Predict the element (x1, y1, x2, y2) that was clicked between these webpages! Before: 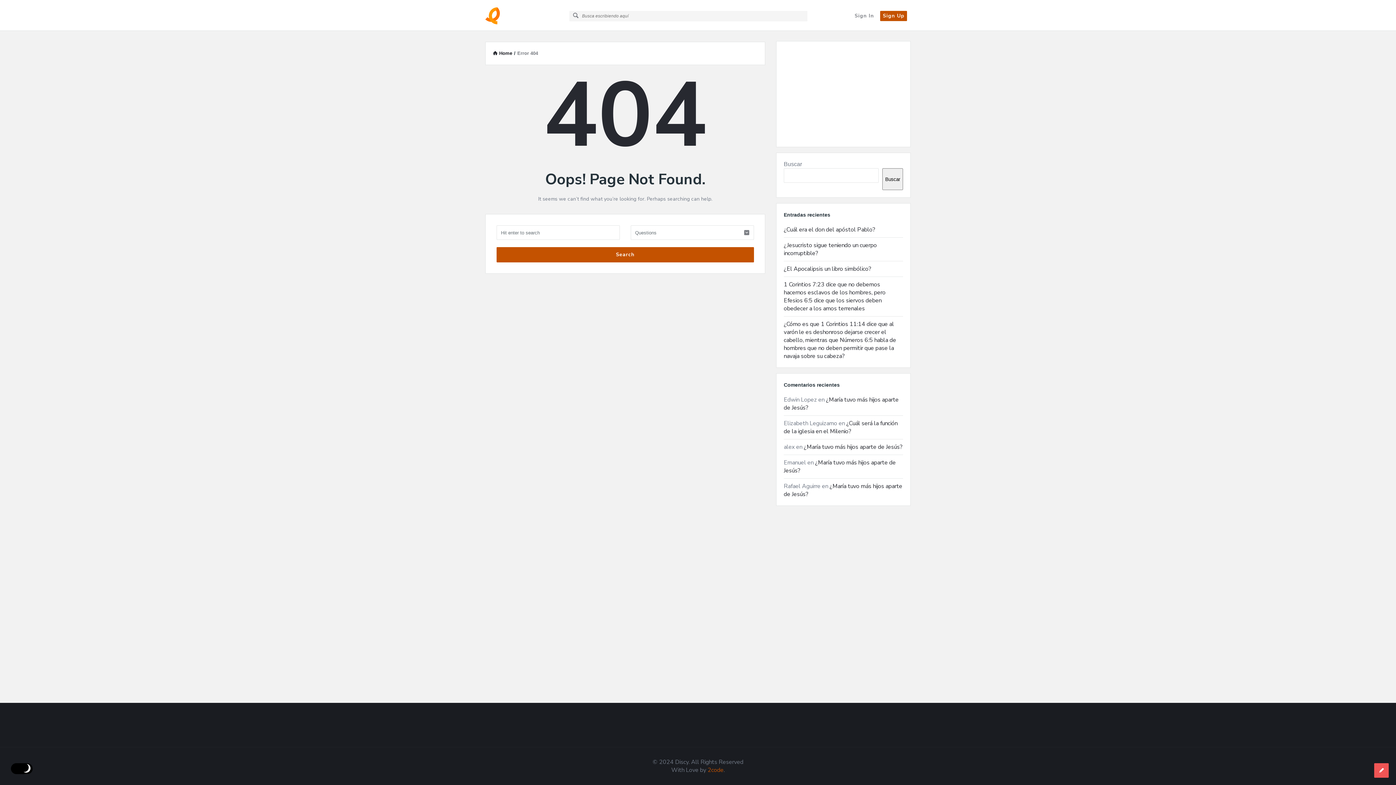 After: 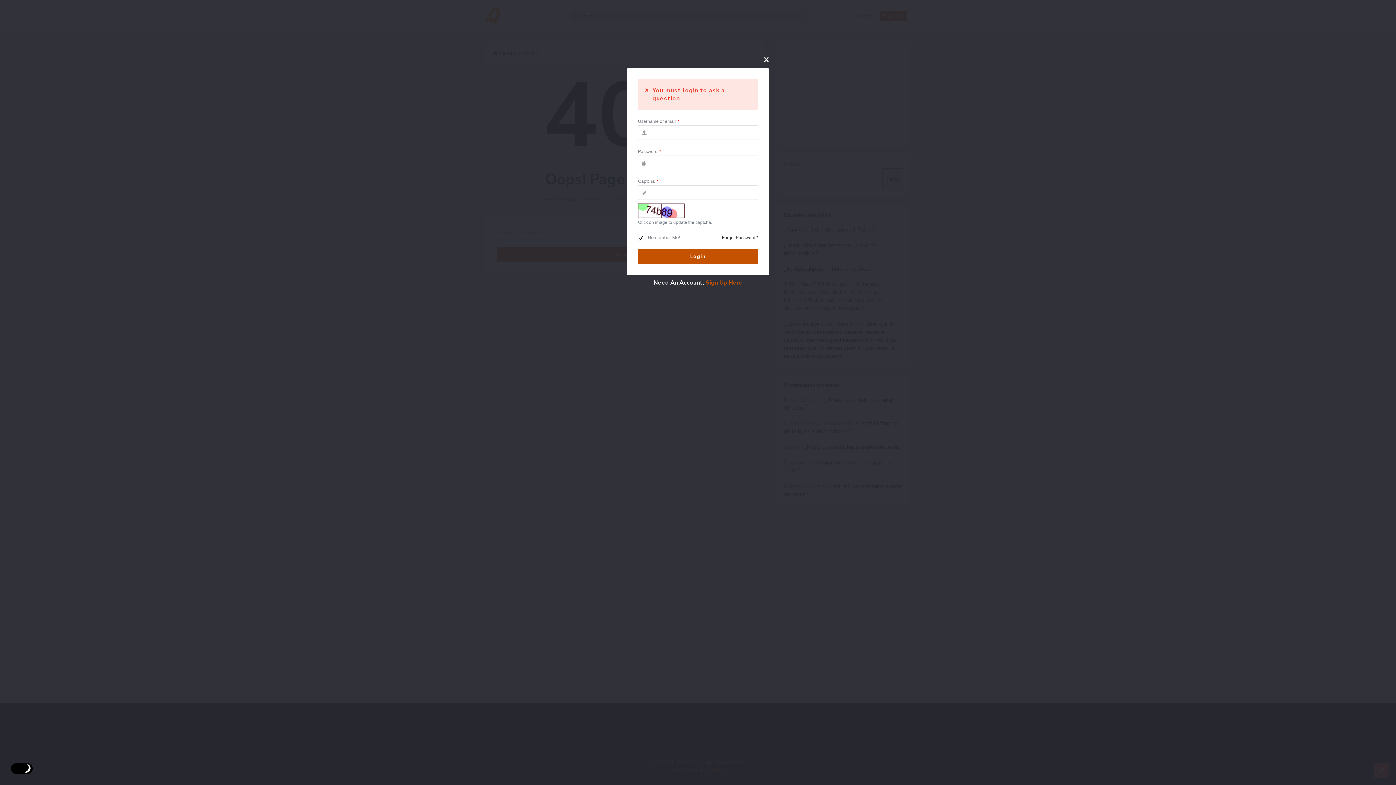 Action: bbox: (1374, 763, 1389, 778)